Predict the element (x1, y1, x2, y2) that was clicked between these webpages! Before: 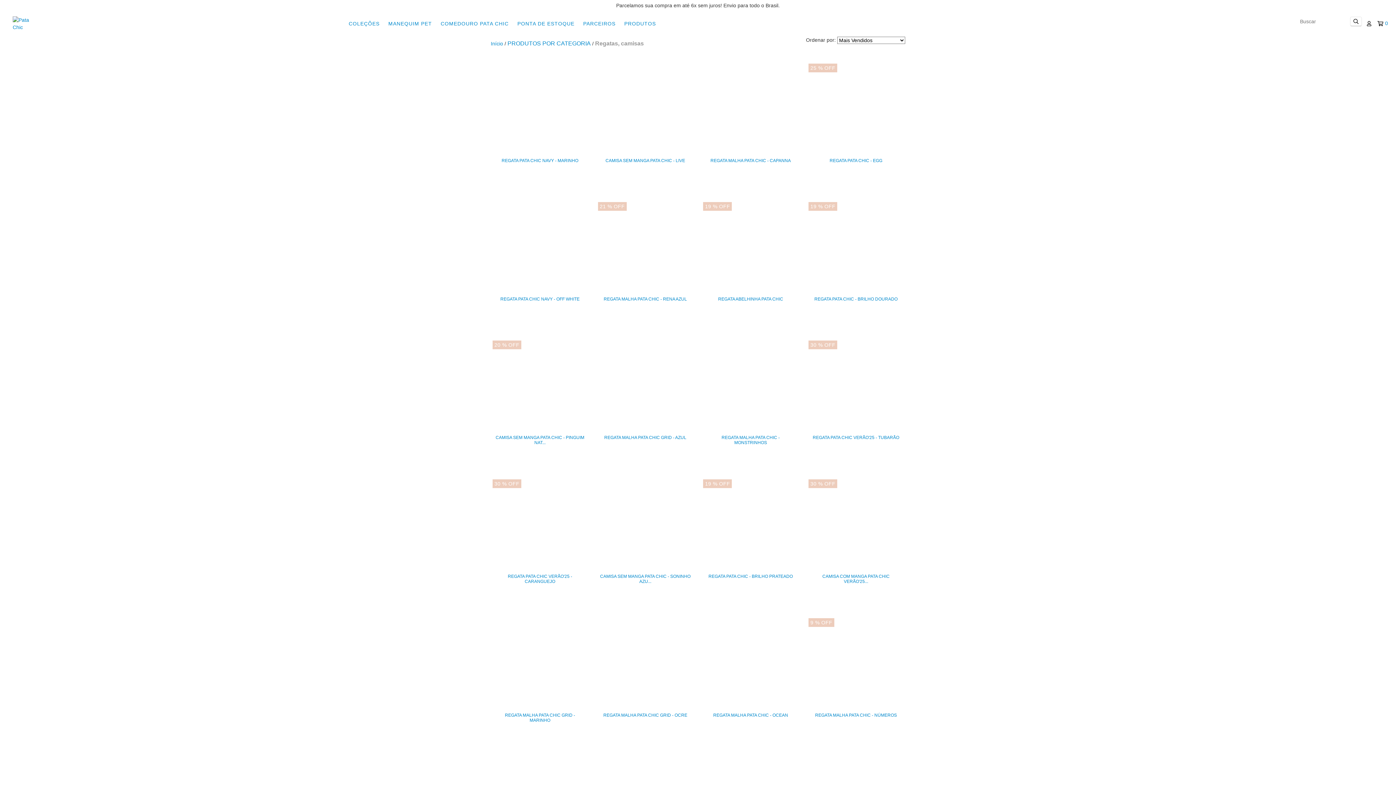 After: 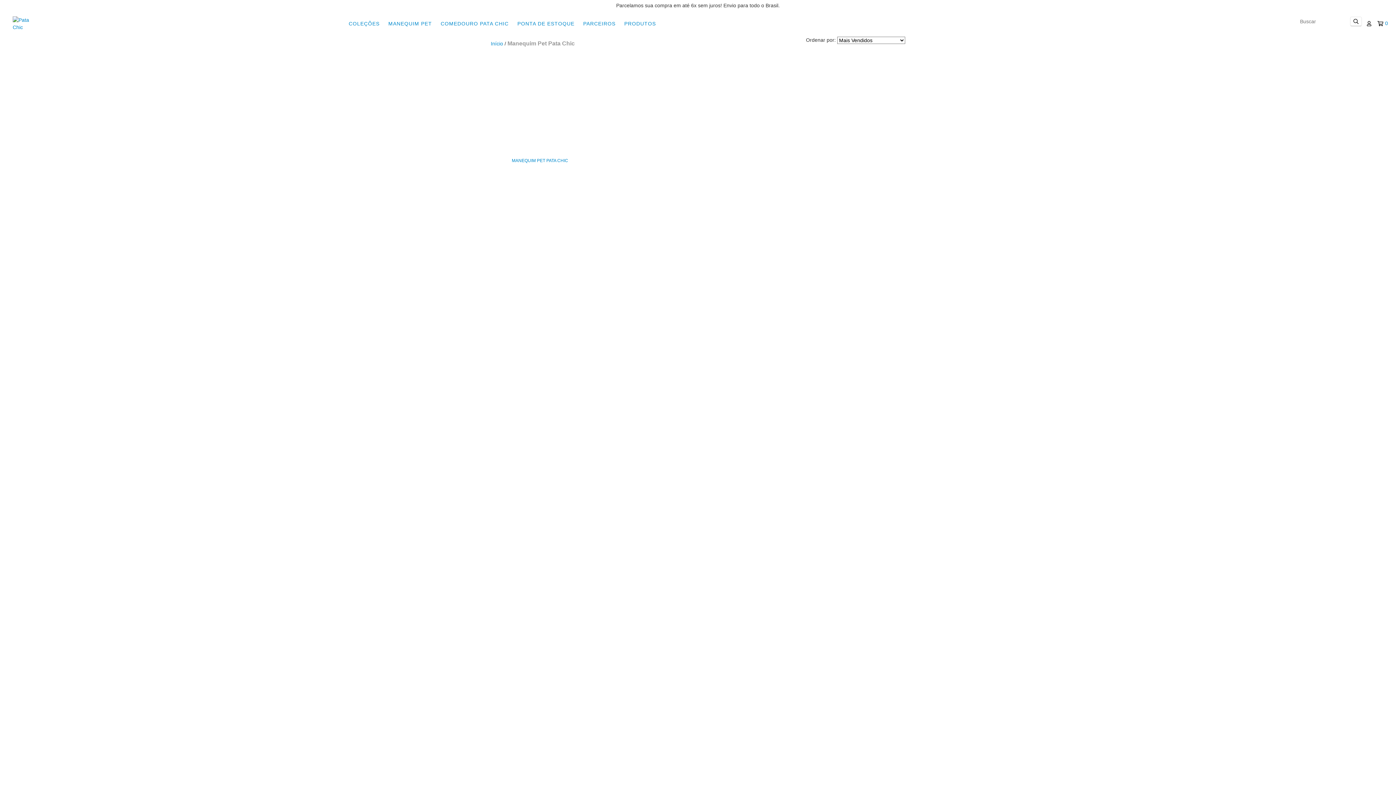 Action: label: MANEQUIM PET bbox: (384, 16, 435, 30)